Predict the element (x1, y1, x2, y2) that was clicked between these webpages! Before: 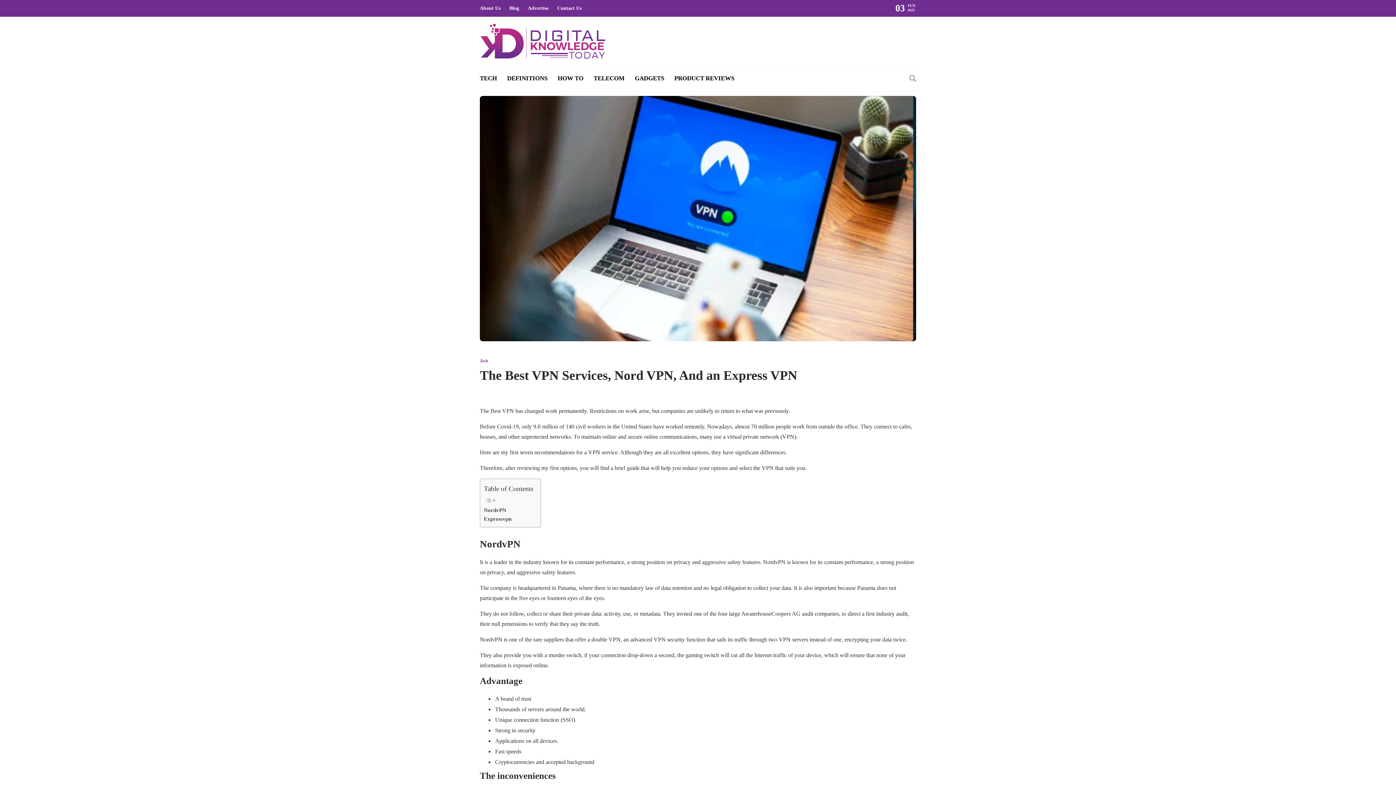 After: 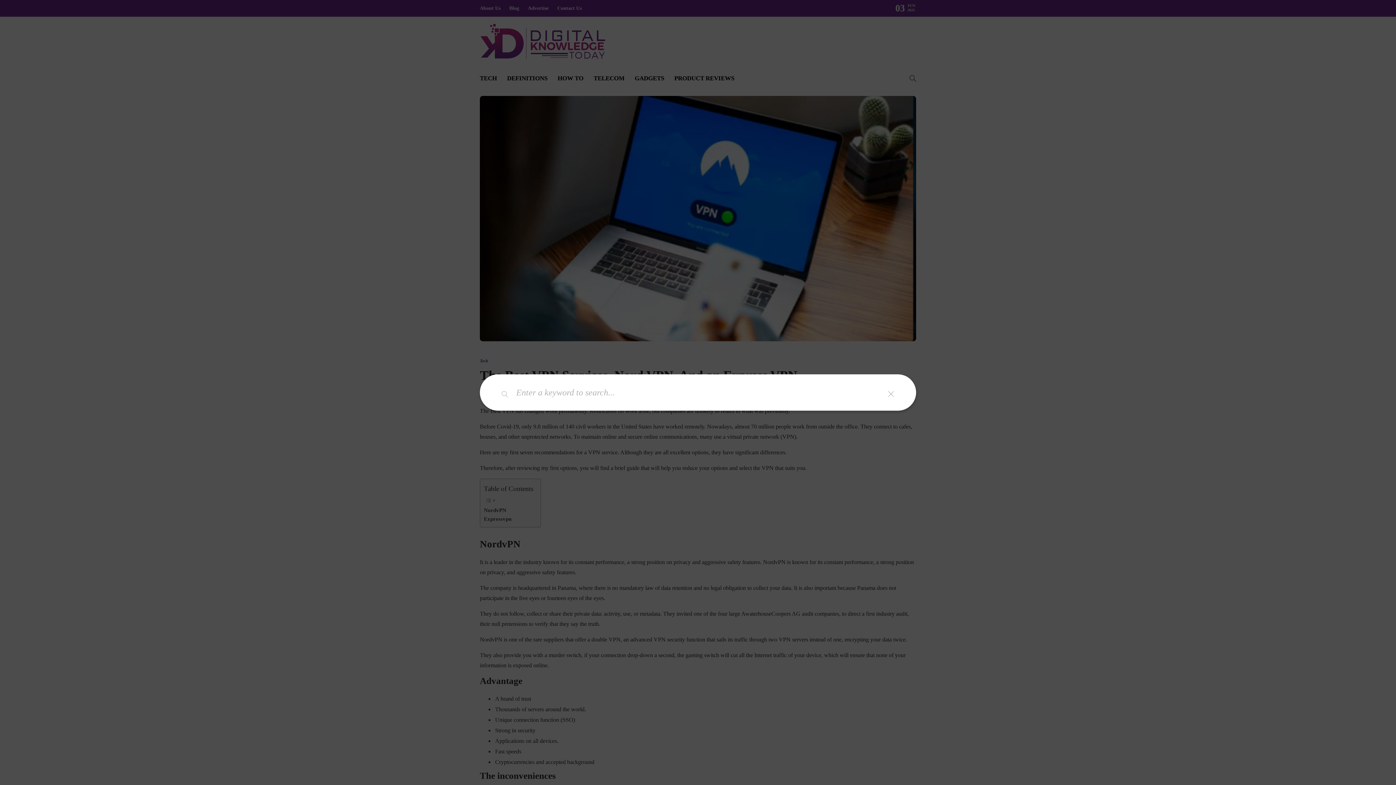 Action: bbox: (909, 65, 916, 91)